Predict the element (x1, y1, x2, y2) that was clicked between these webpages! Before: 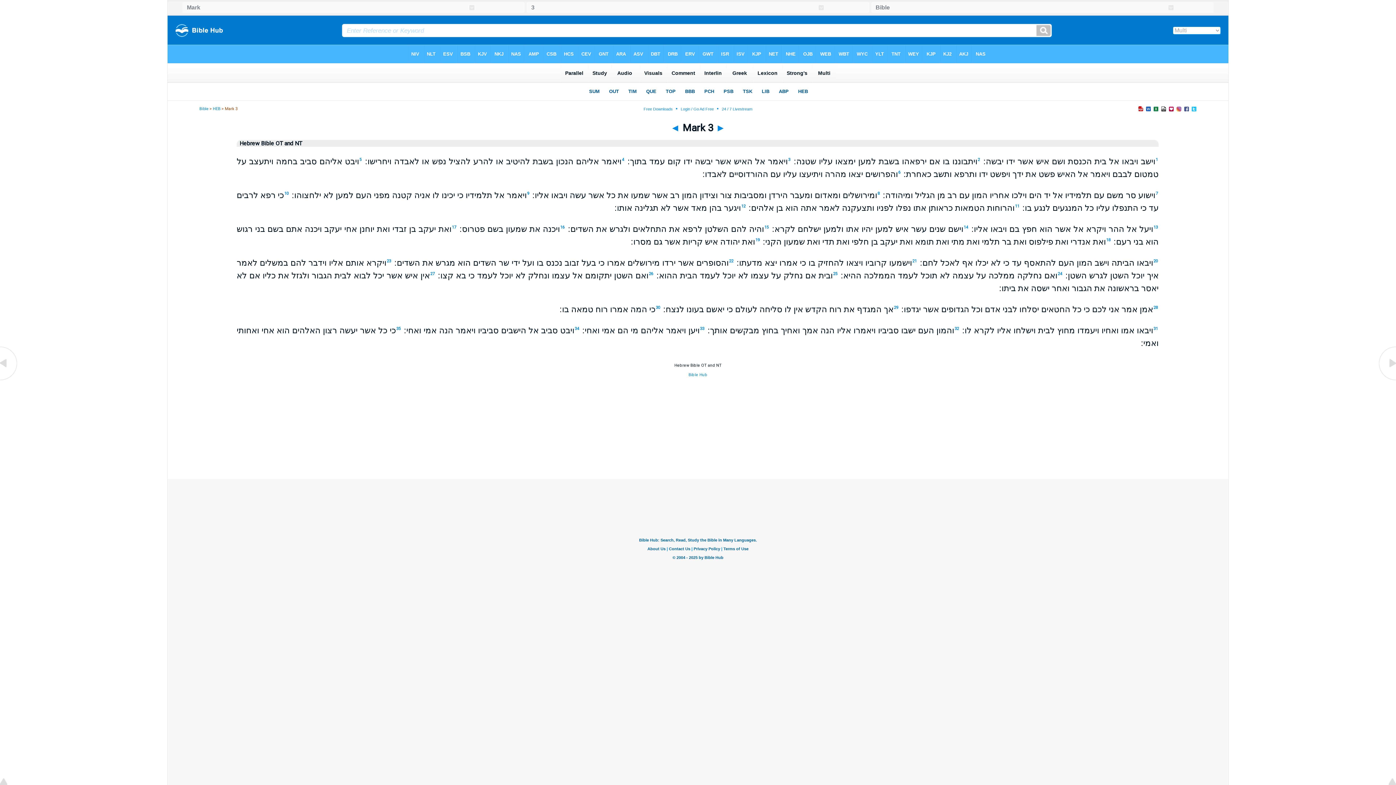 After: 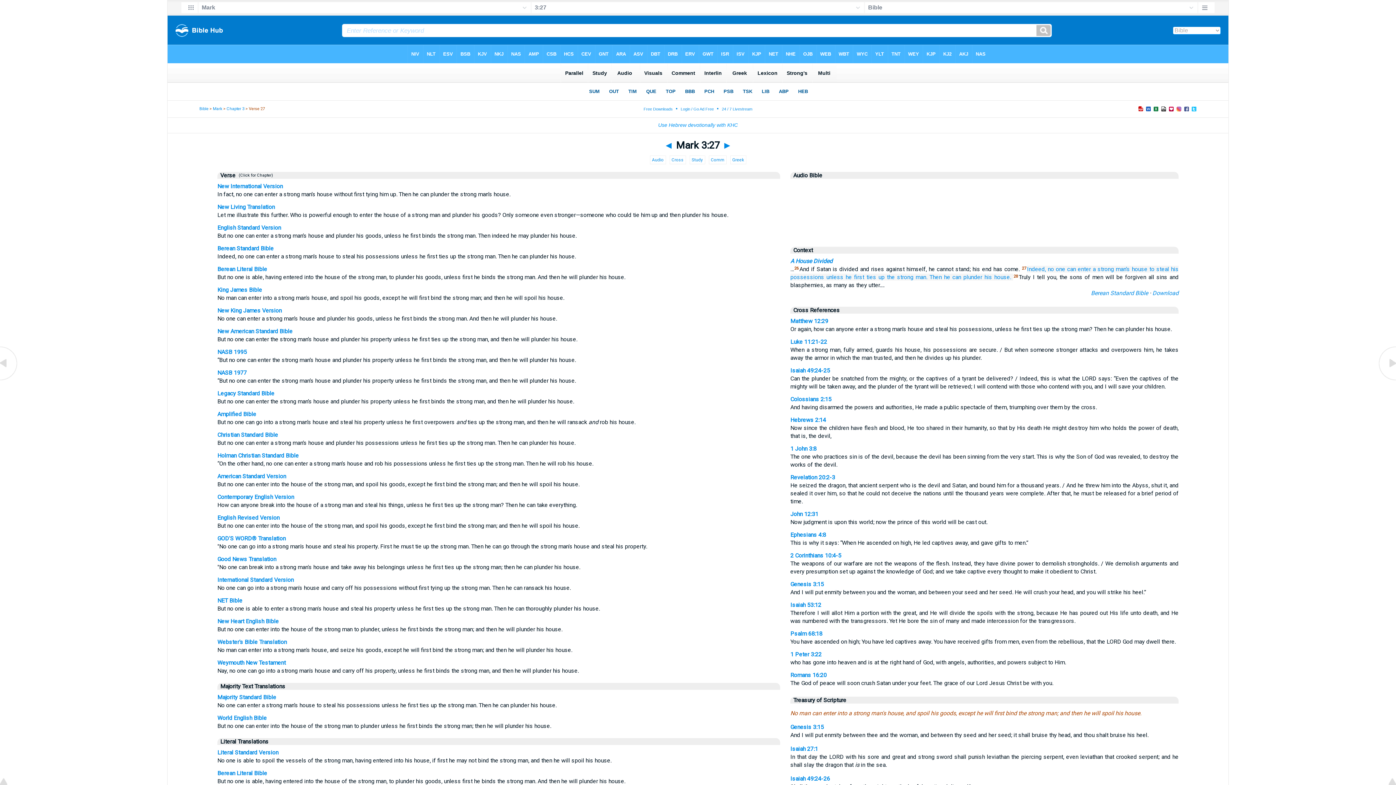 Action: label: 27 bbox: (430, 271, 434, 276)